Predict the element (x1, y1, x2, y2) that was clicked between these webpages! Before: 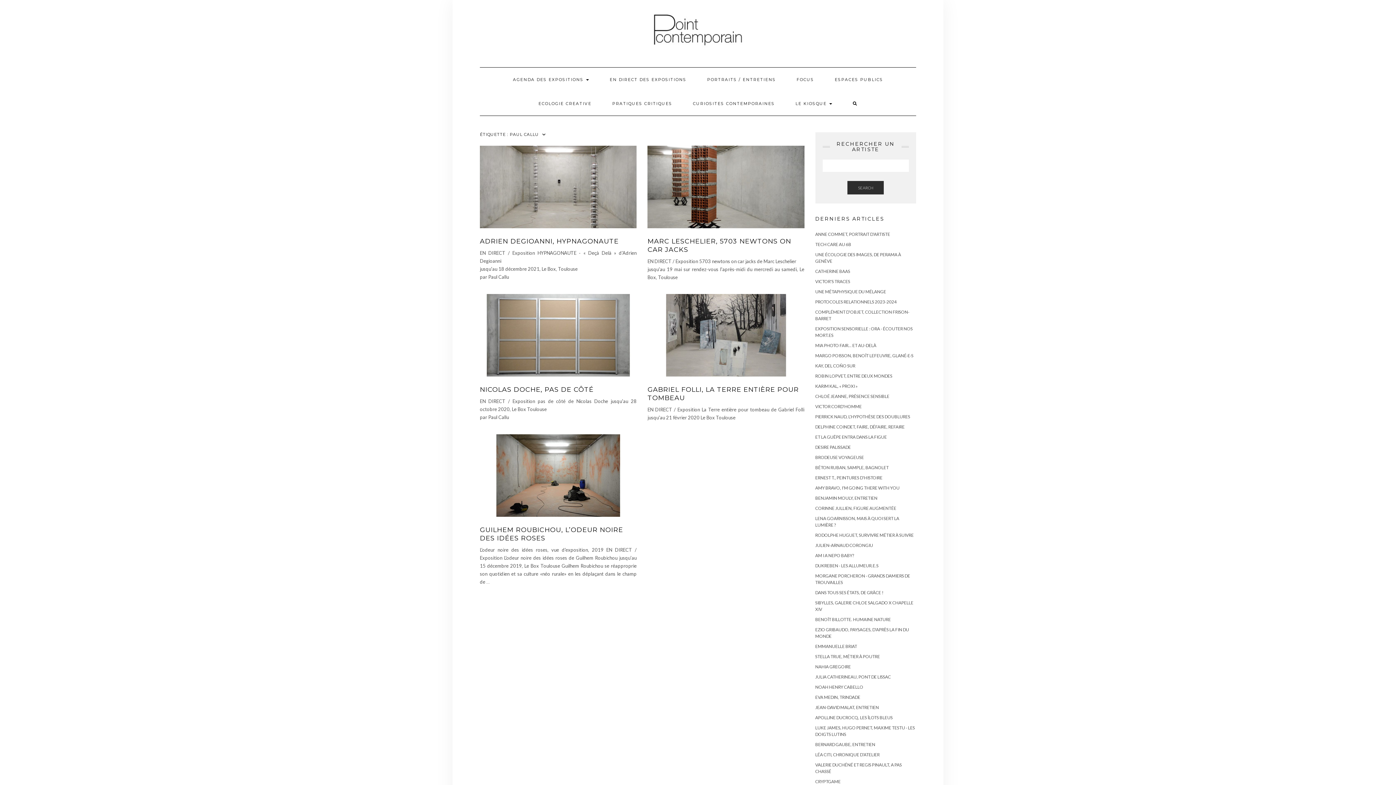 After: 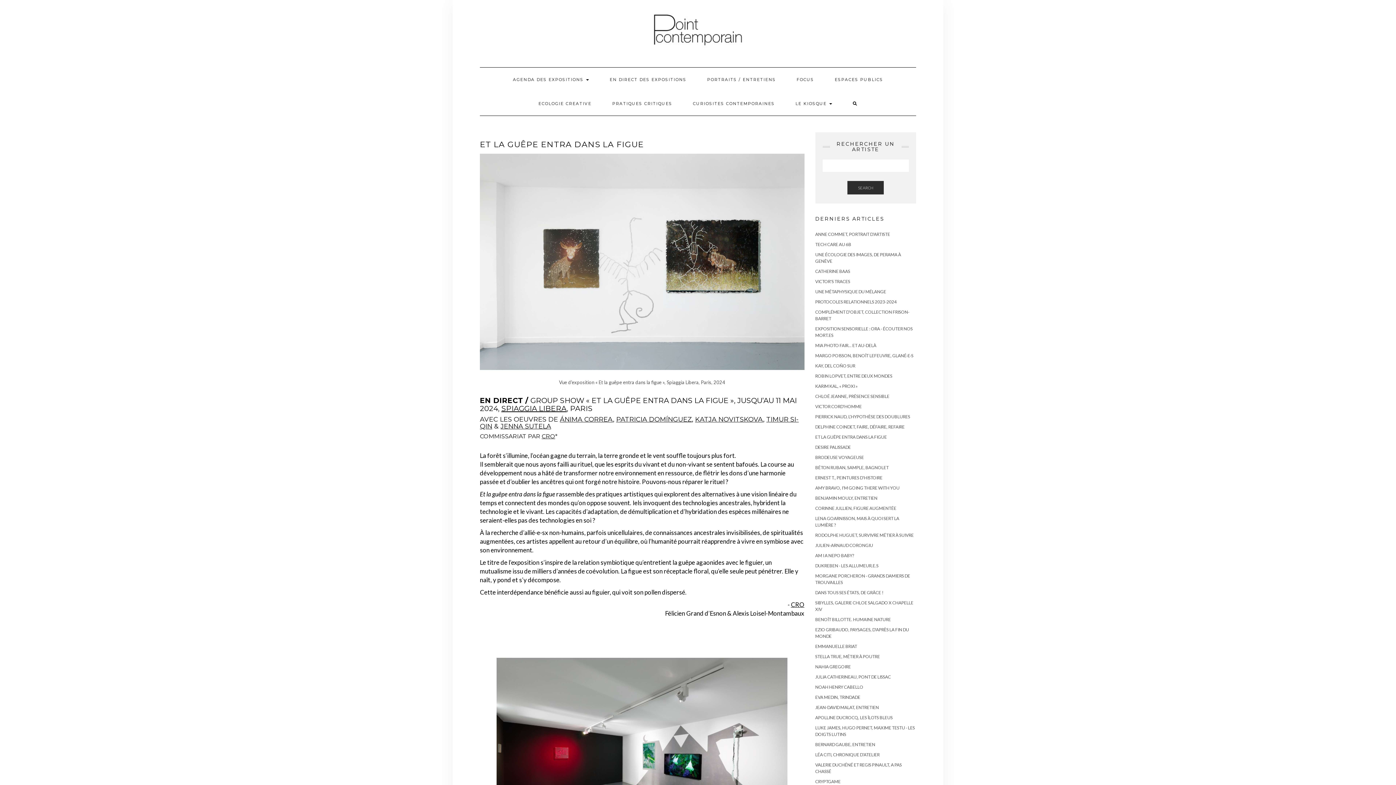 Action: label: ET LA GUÊPE ENTRA DANS LA FIGUE bbox: (815, 434, 887, 440)